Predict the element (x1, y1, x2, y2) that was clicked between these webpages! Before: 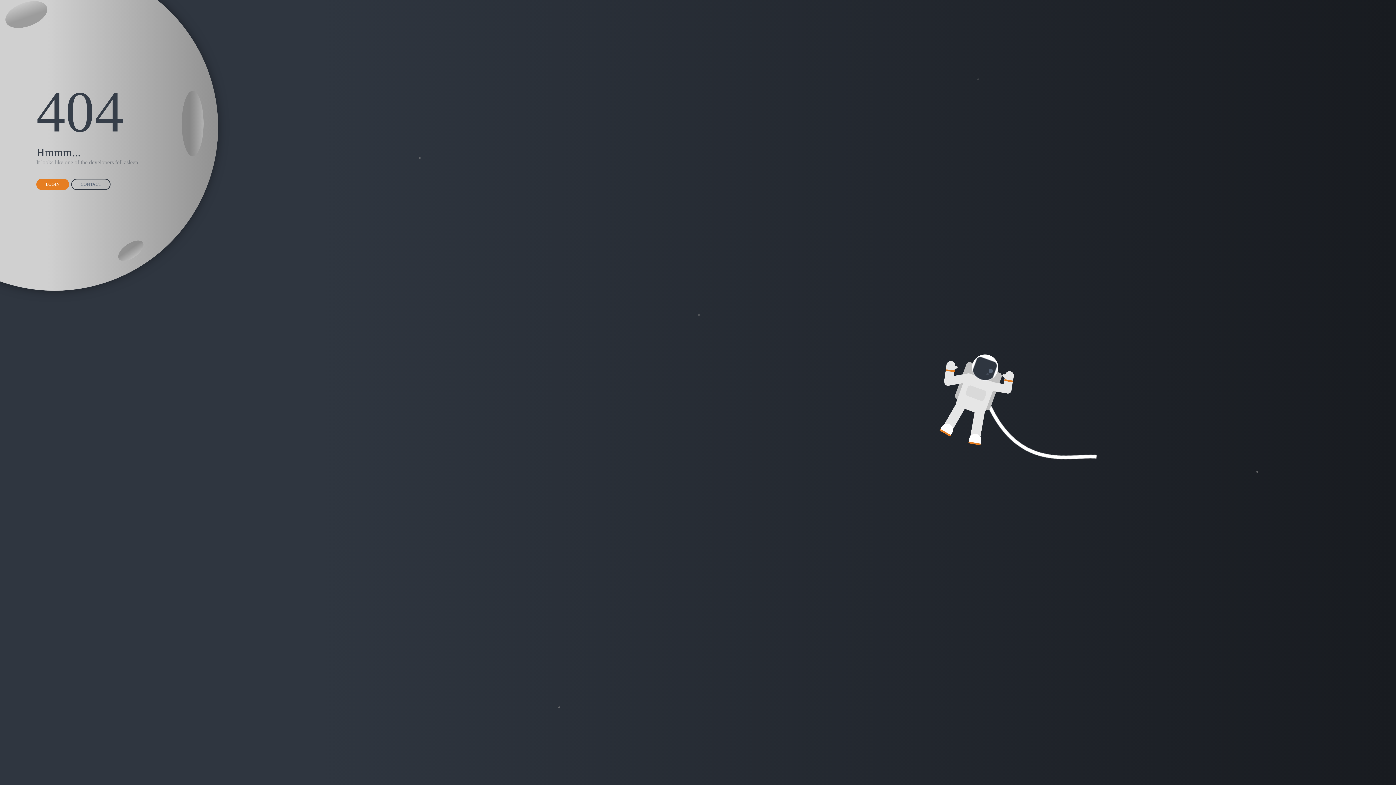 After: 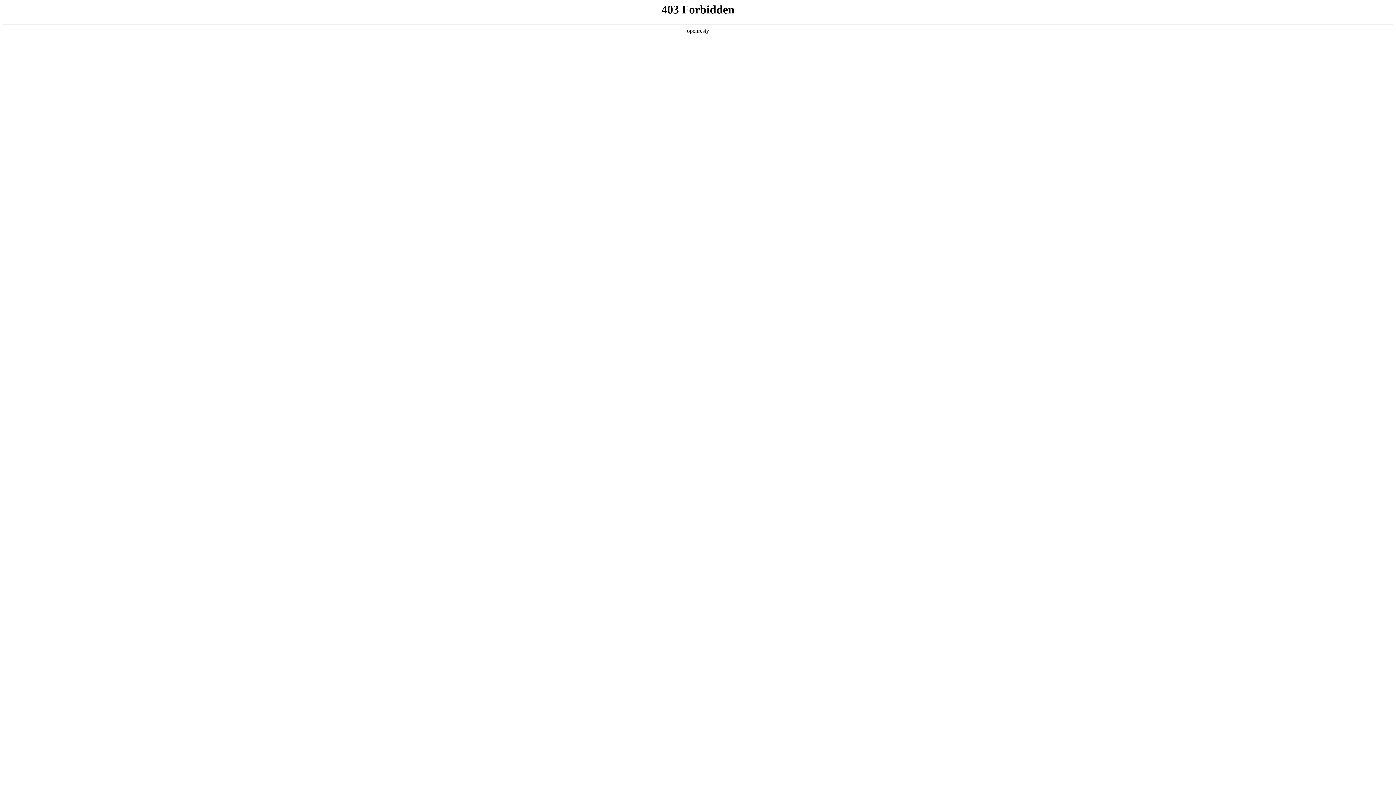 Action: bbox: (71, 178, 110, 190) label: CONTACT